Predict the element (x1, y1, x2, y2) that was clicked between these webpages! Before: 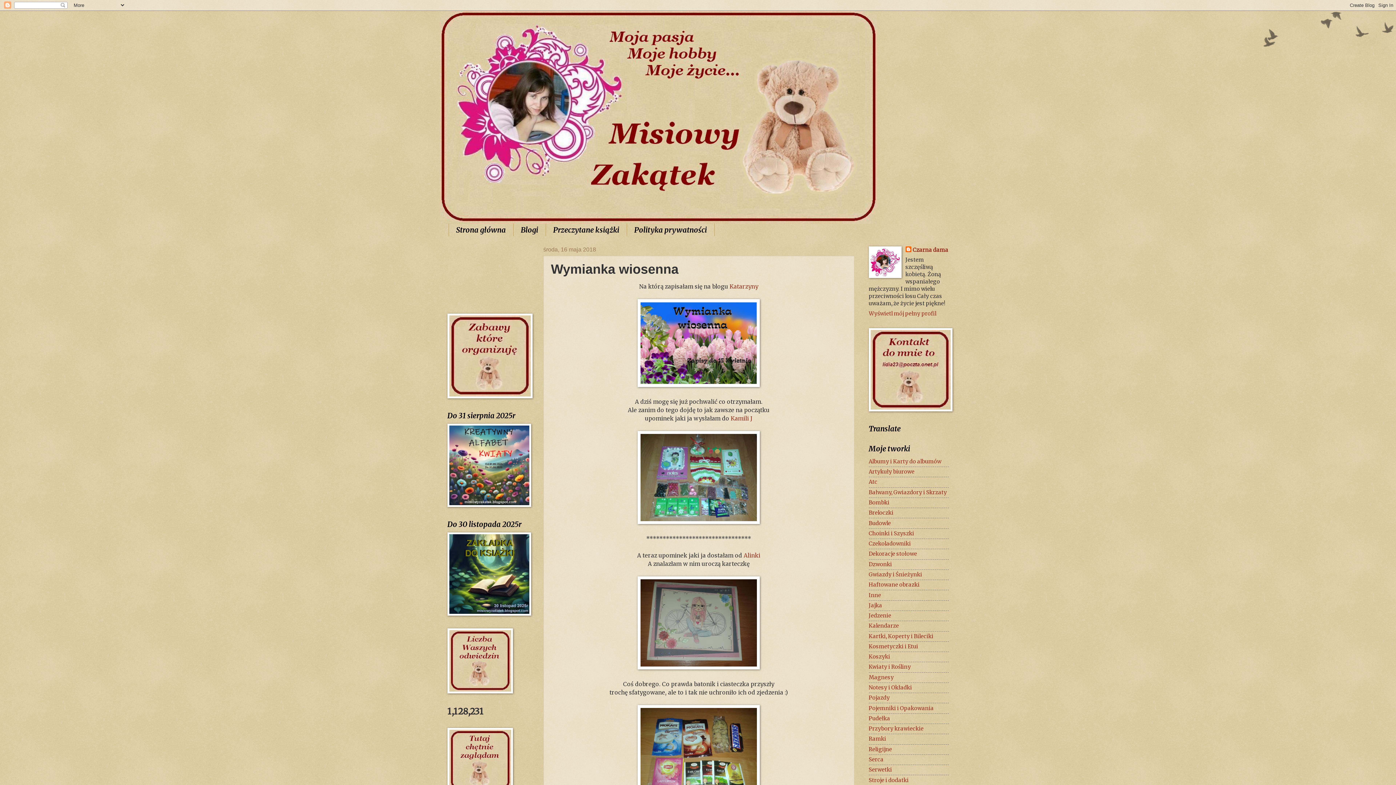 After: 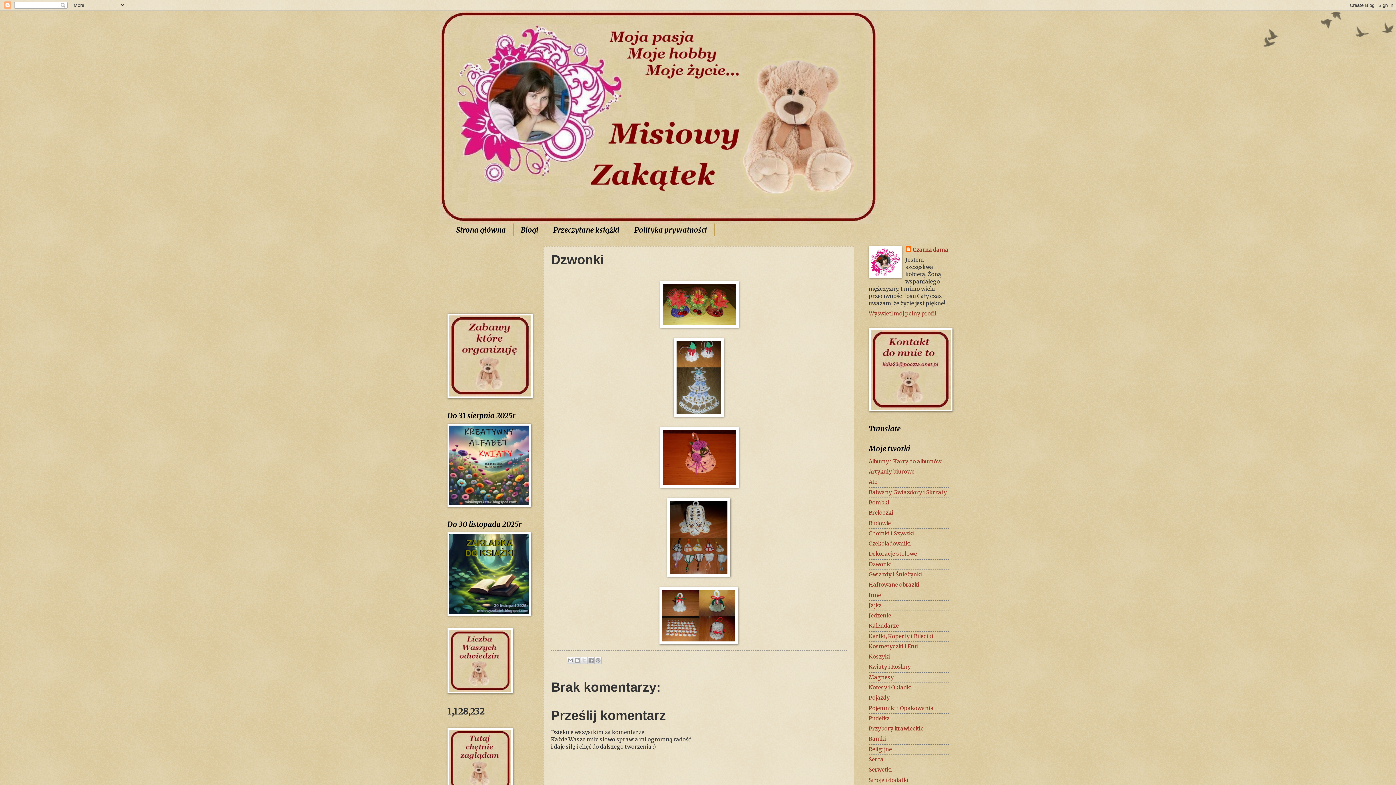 Action: bbox: (868, 561, 892, 567) label: Dzwonki